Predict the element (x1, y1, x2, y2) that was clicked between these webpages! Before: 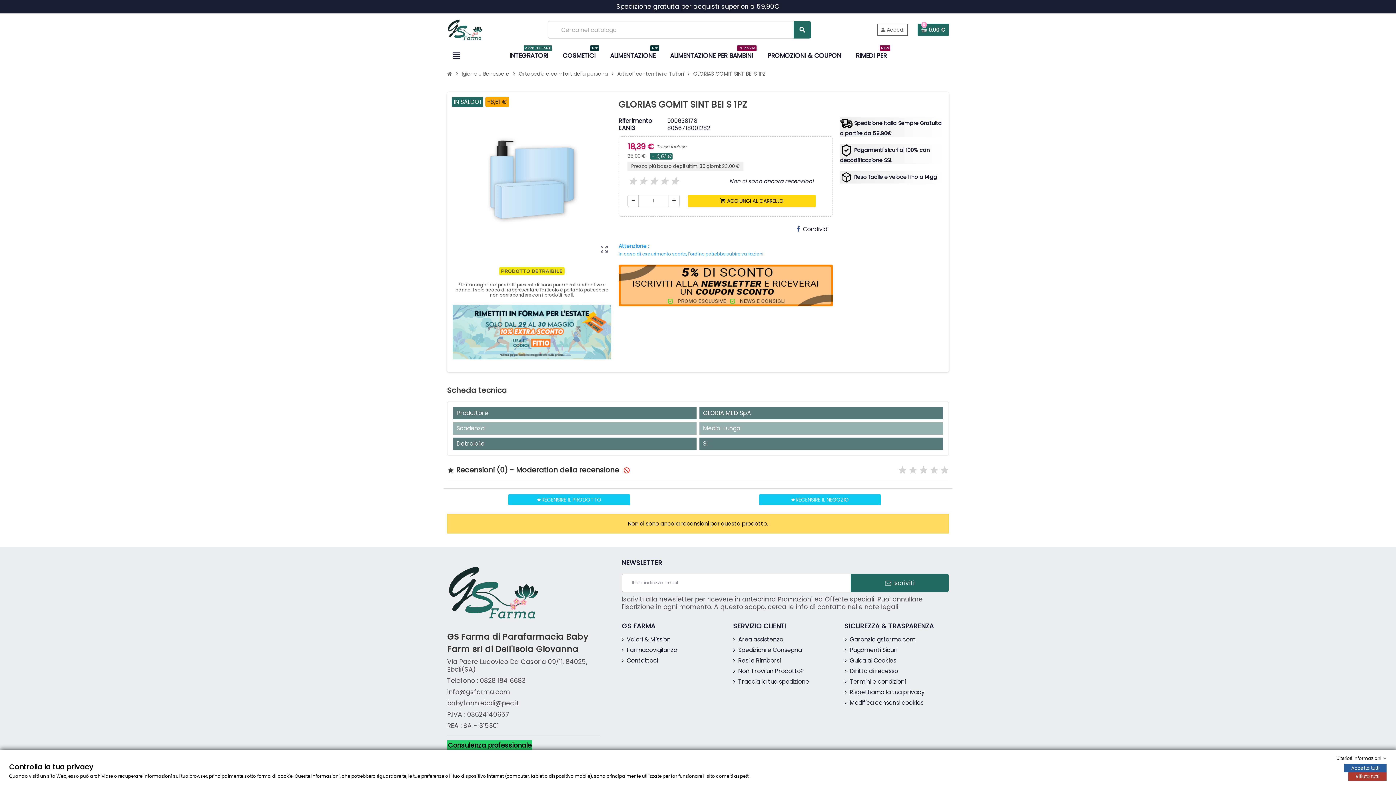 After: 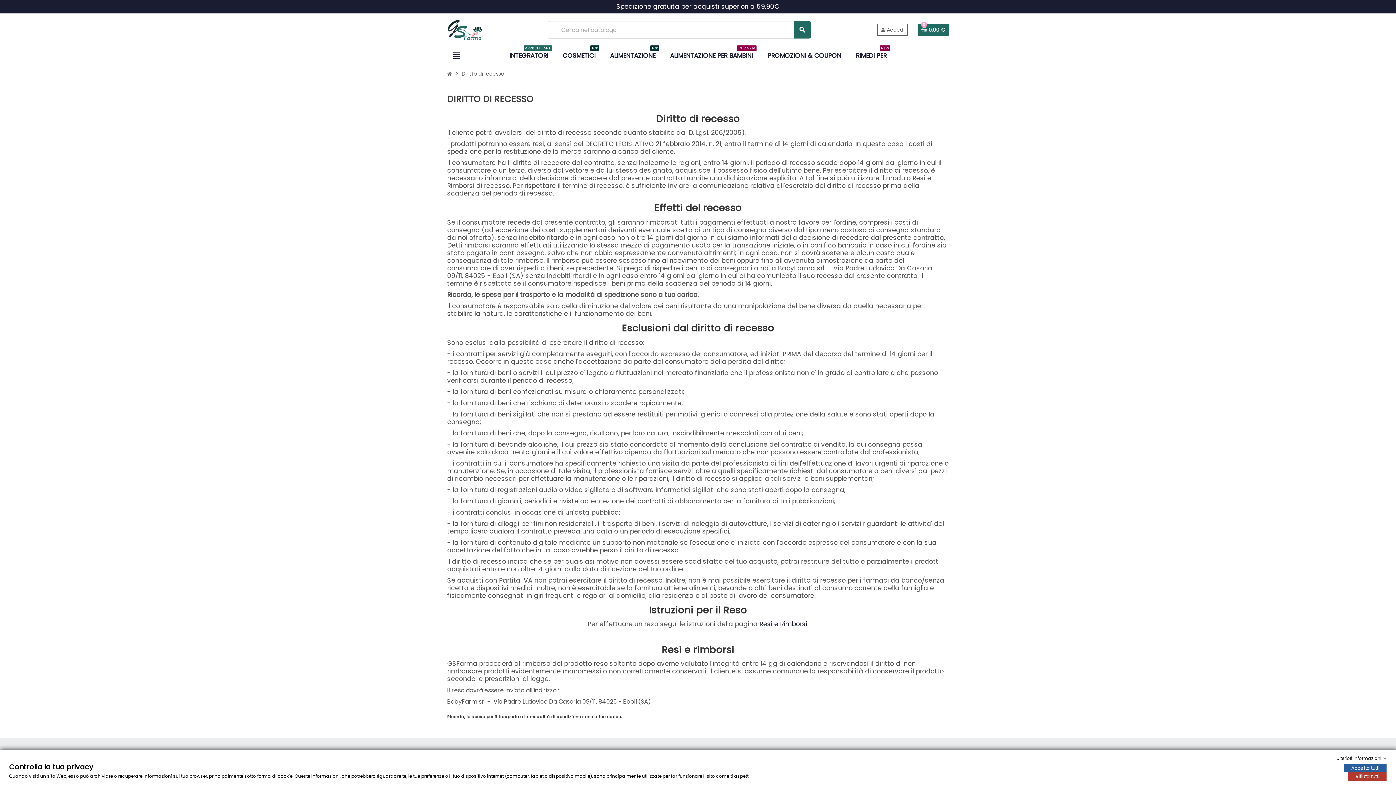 Action: label: Diritto di recesso bbox: (844, 667, 898, 675)